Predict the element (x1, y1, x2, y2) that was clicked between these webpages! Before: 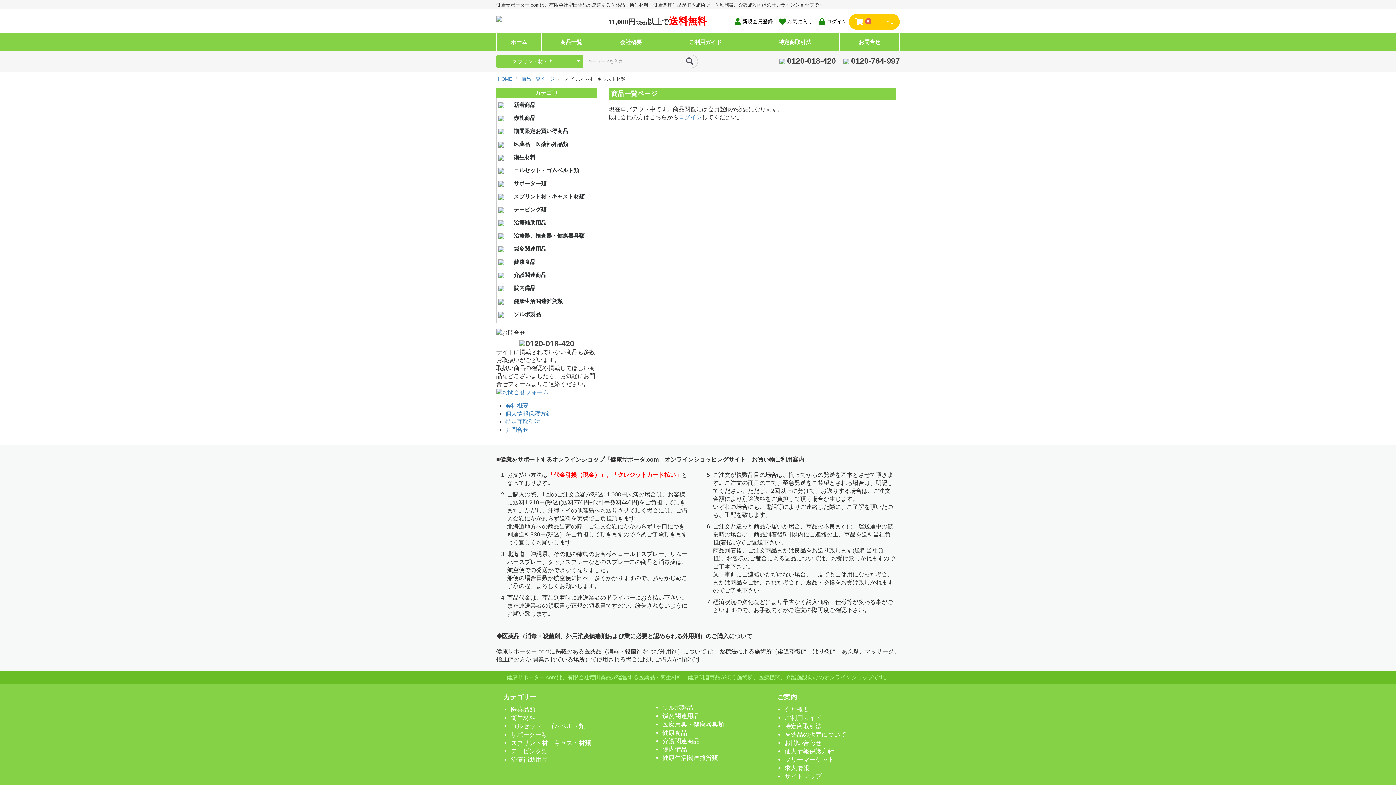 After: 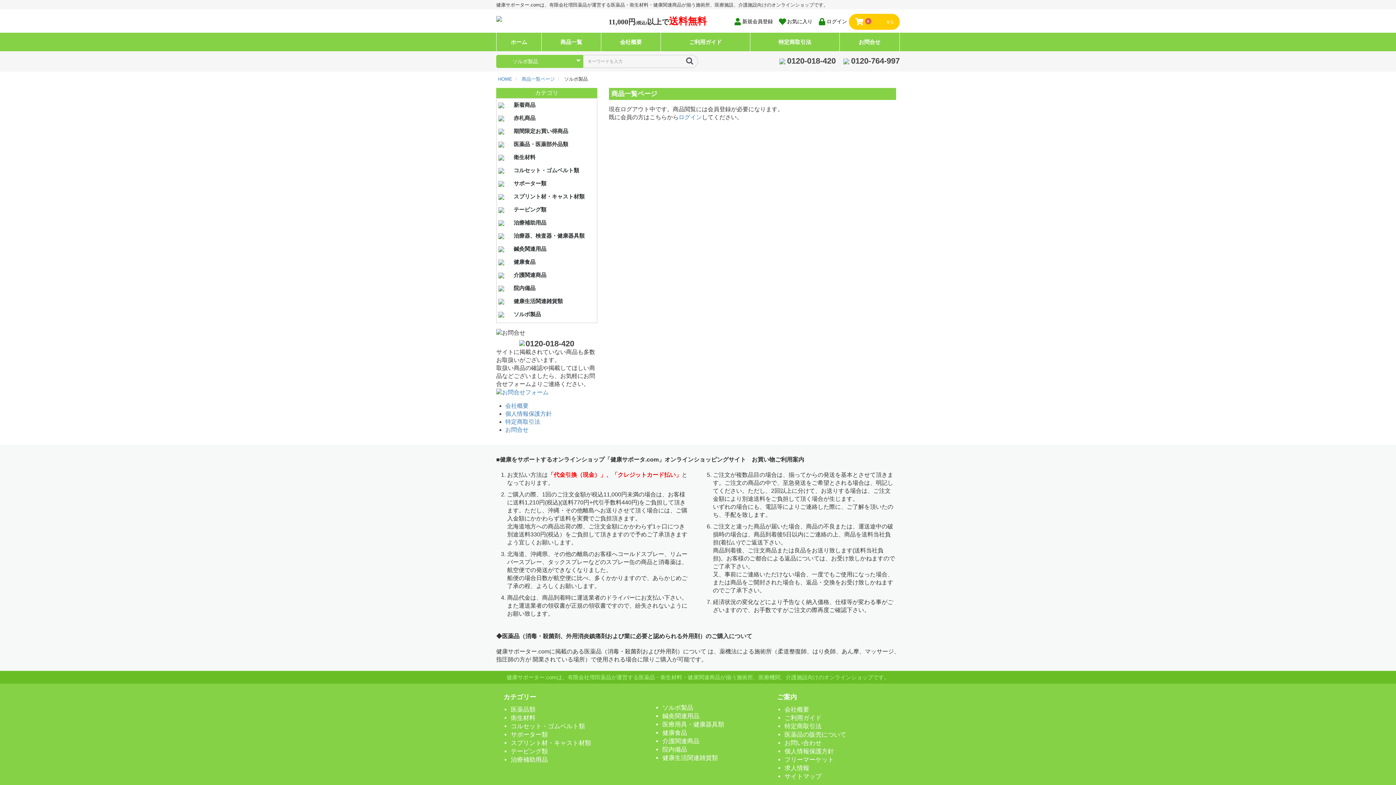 Action: label: ソルボ製品 bbox: (510, 308, 544, 321)